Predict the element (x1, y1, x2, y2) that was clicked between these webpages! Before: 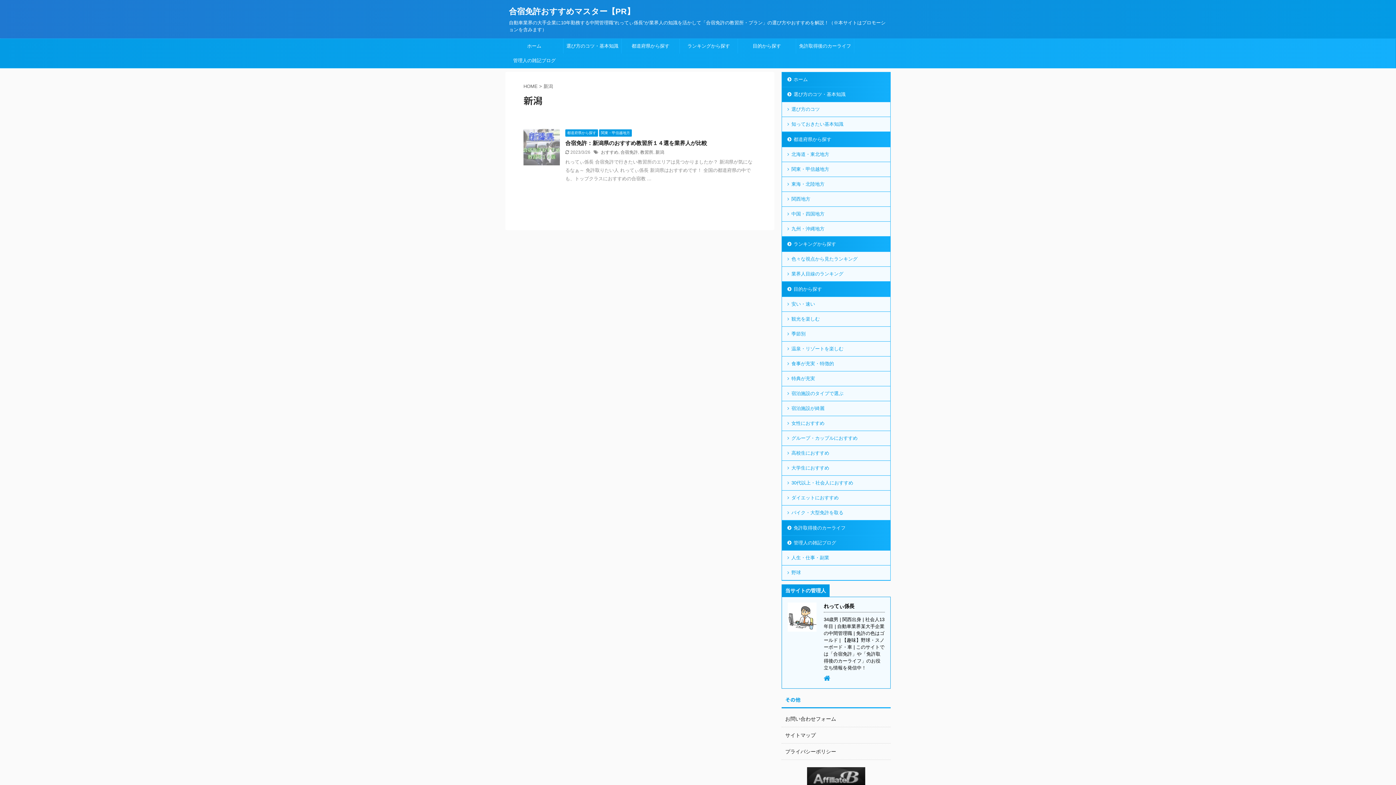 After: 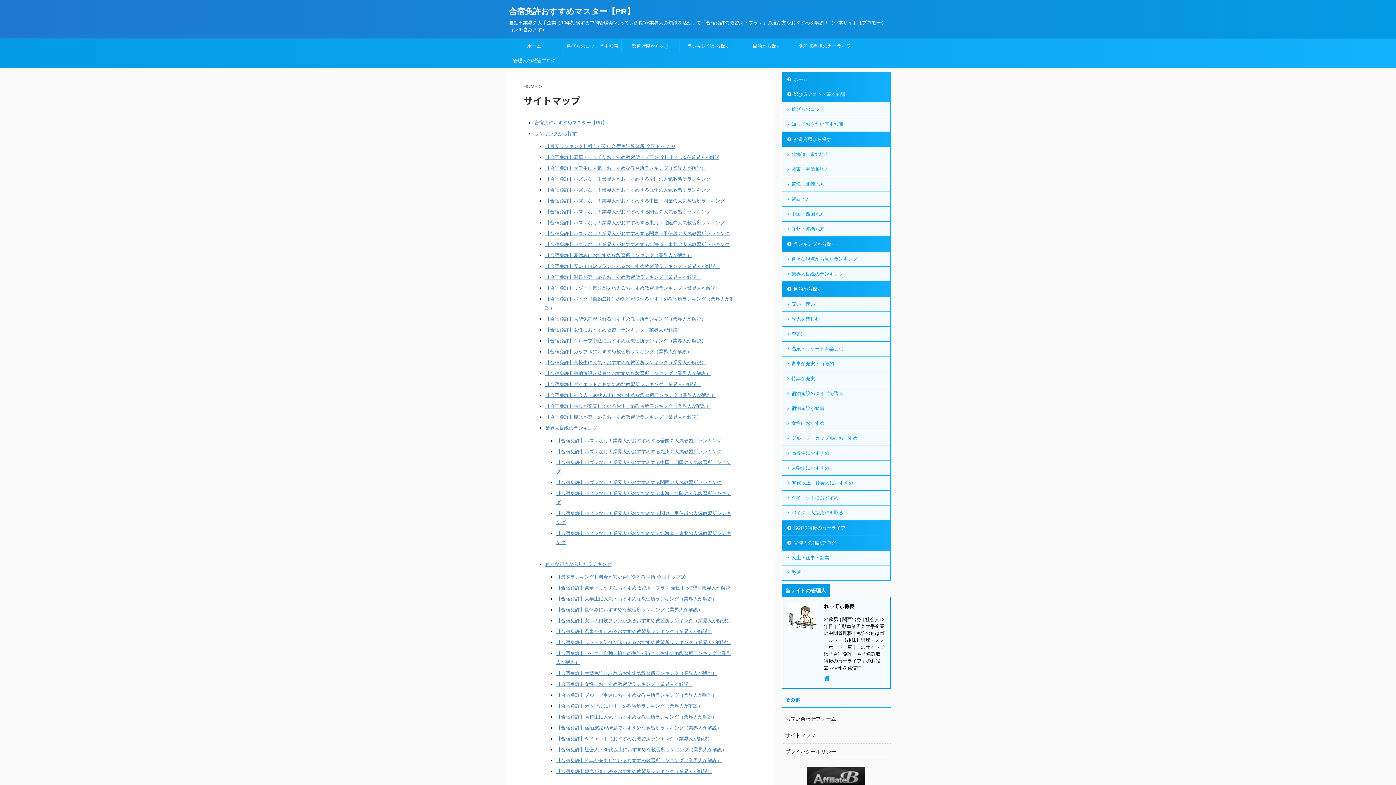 Action: label: サイトマップ bbox: (785, 732, 816, 738)